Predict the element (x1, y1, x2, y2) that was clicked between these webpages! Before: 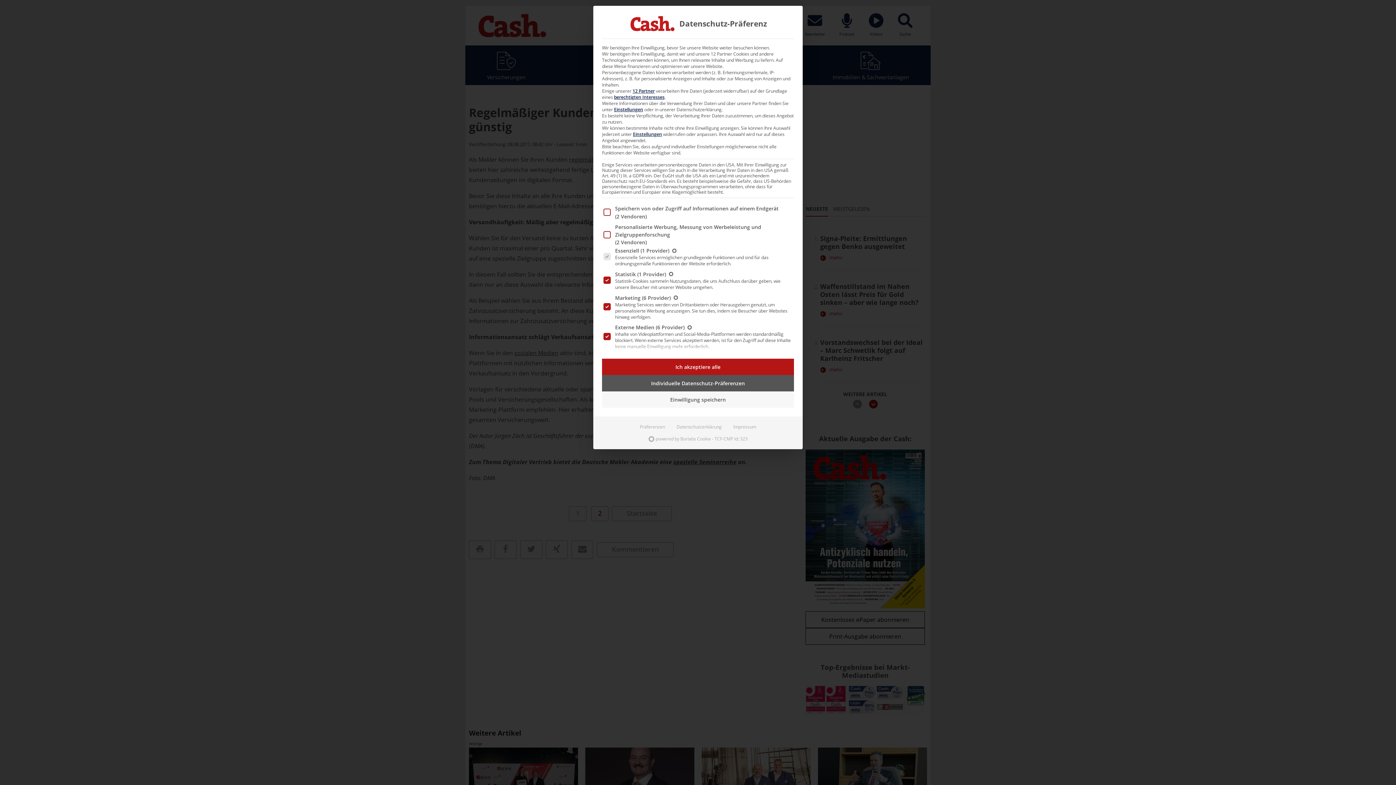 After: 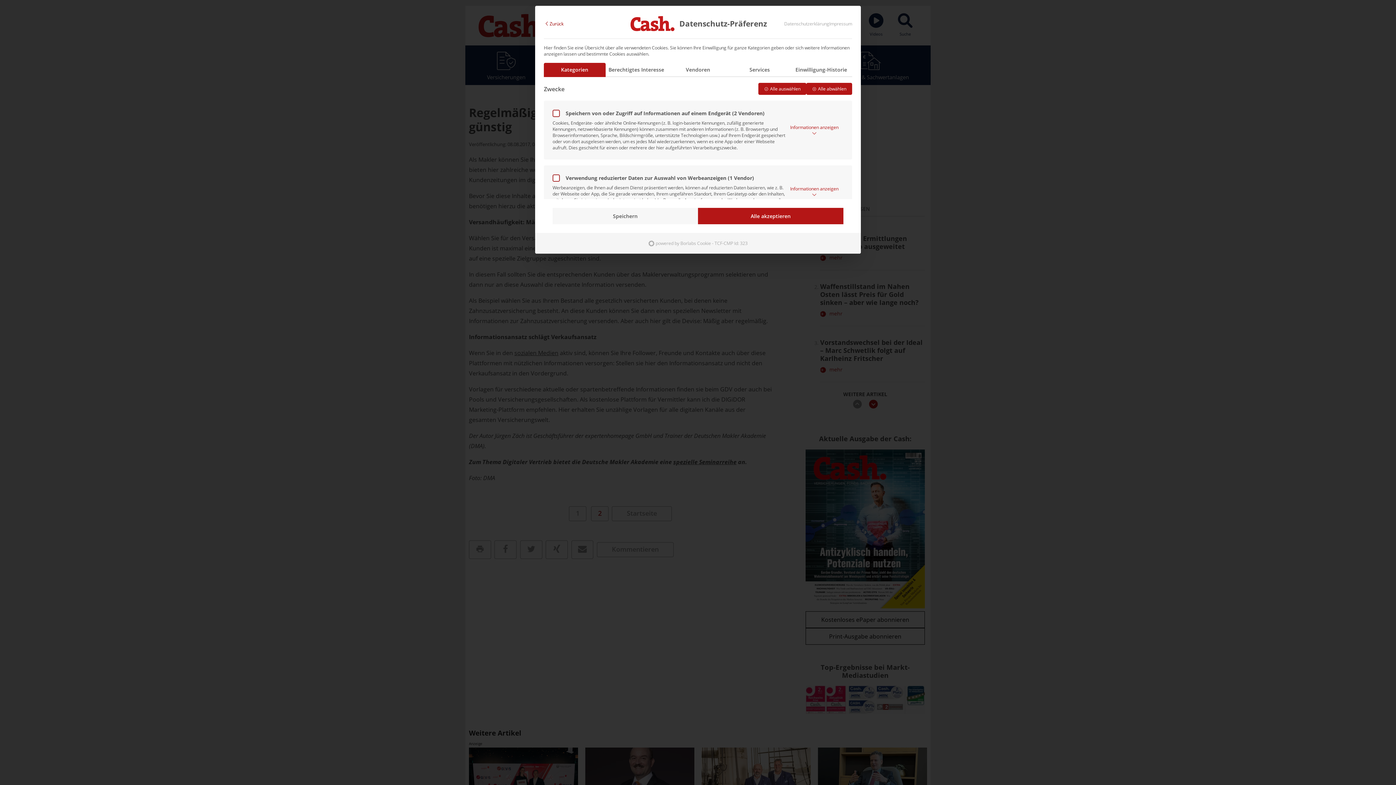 Action: bbox: (602, 375, 794, 391) label: Individuelle Datenschutz-Präferenzen